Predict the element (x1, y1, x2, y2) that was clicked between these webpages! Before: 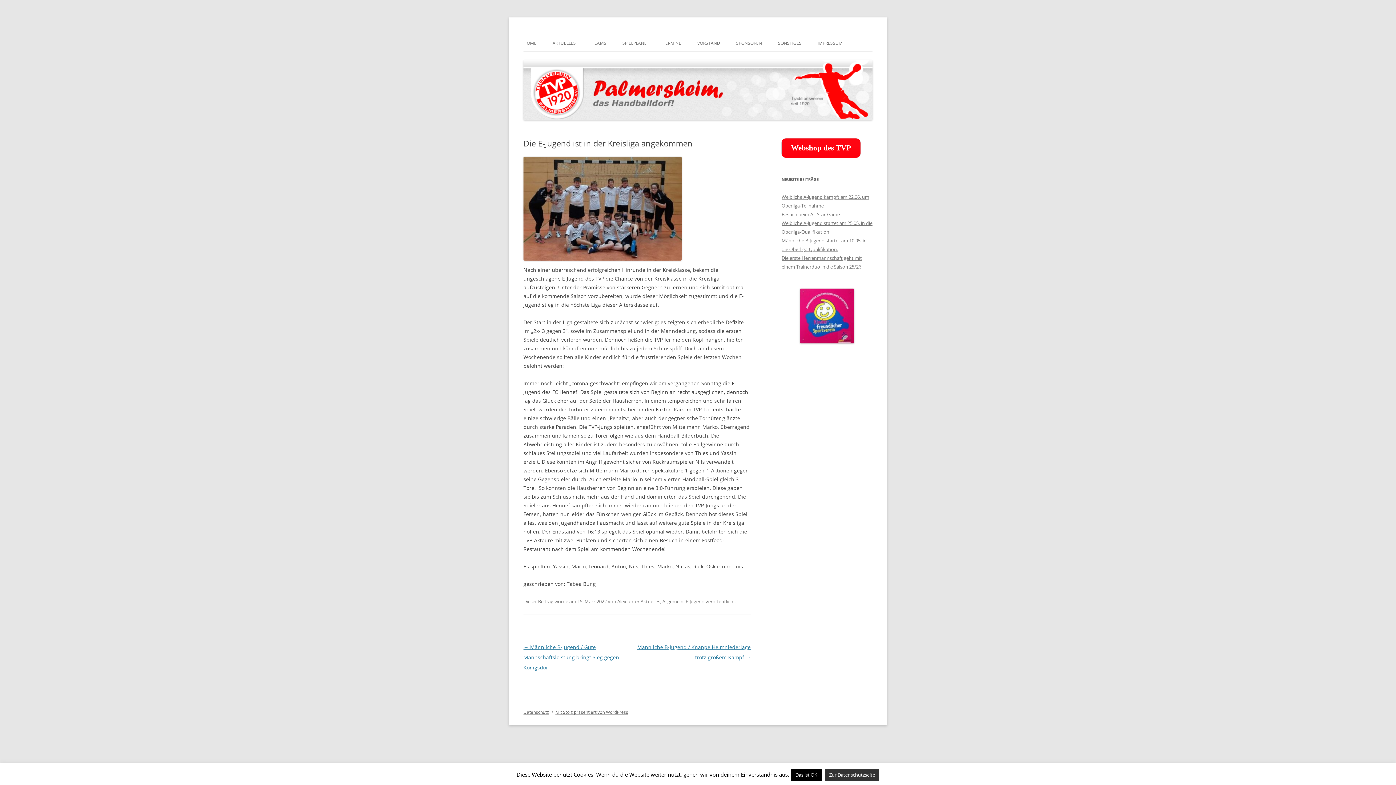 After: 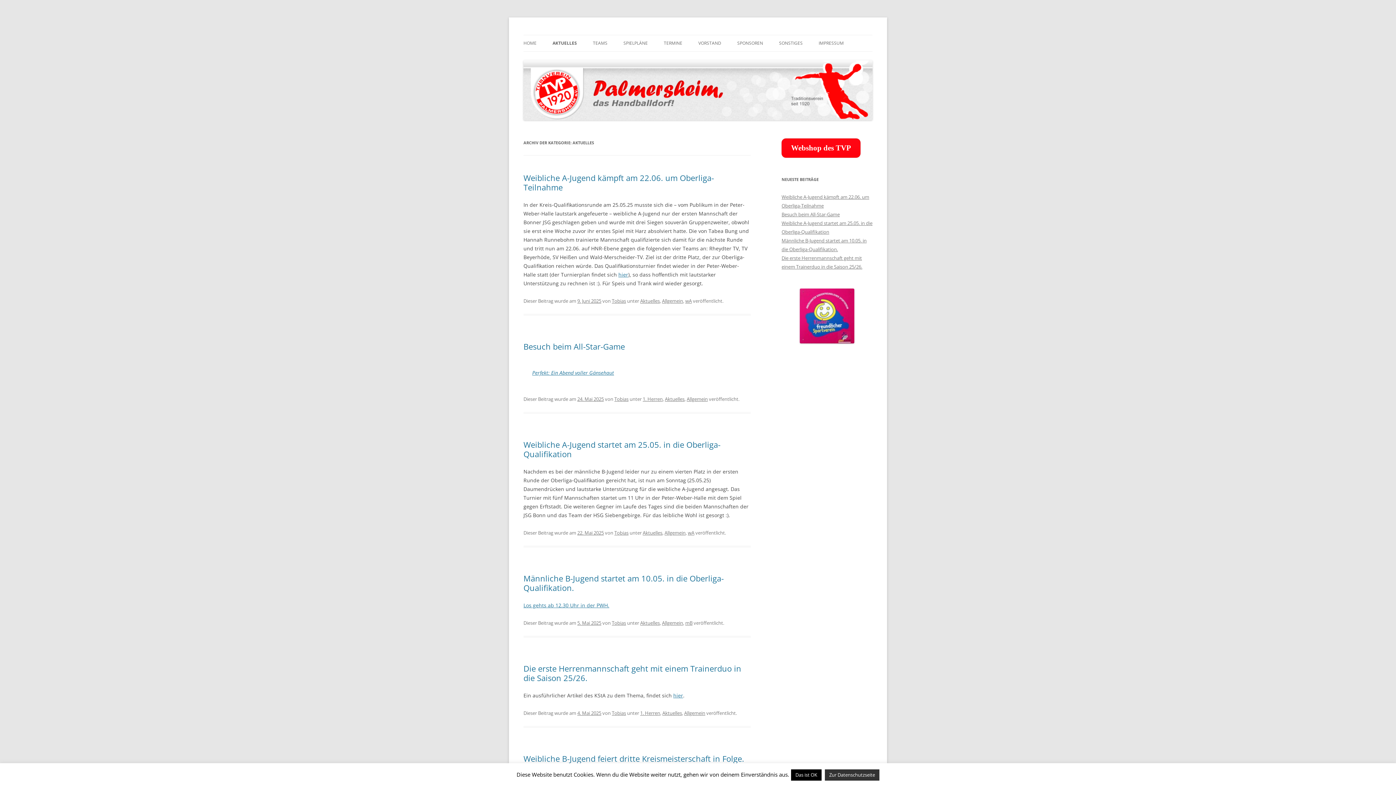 Action: bbox: (640, 598, 660, 605) label: Aktuelles